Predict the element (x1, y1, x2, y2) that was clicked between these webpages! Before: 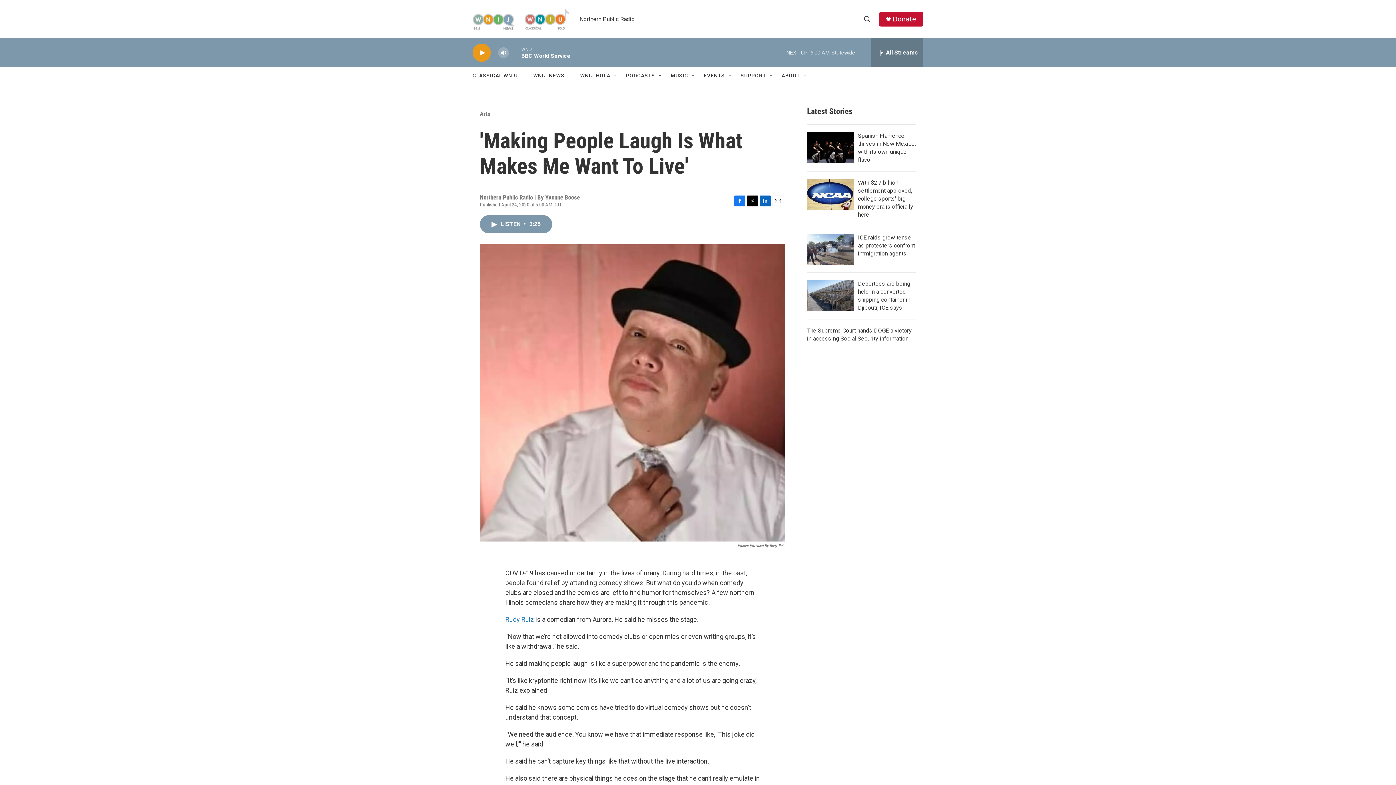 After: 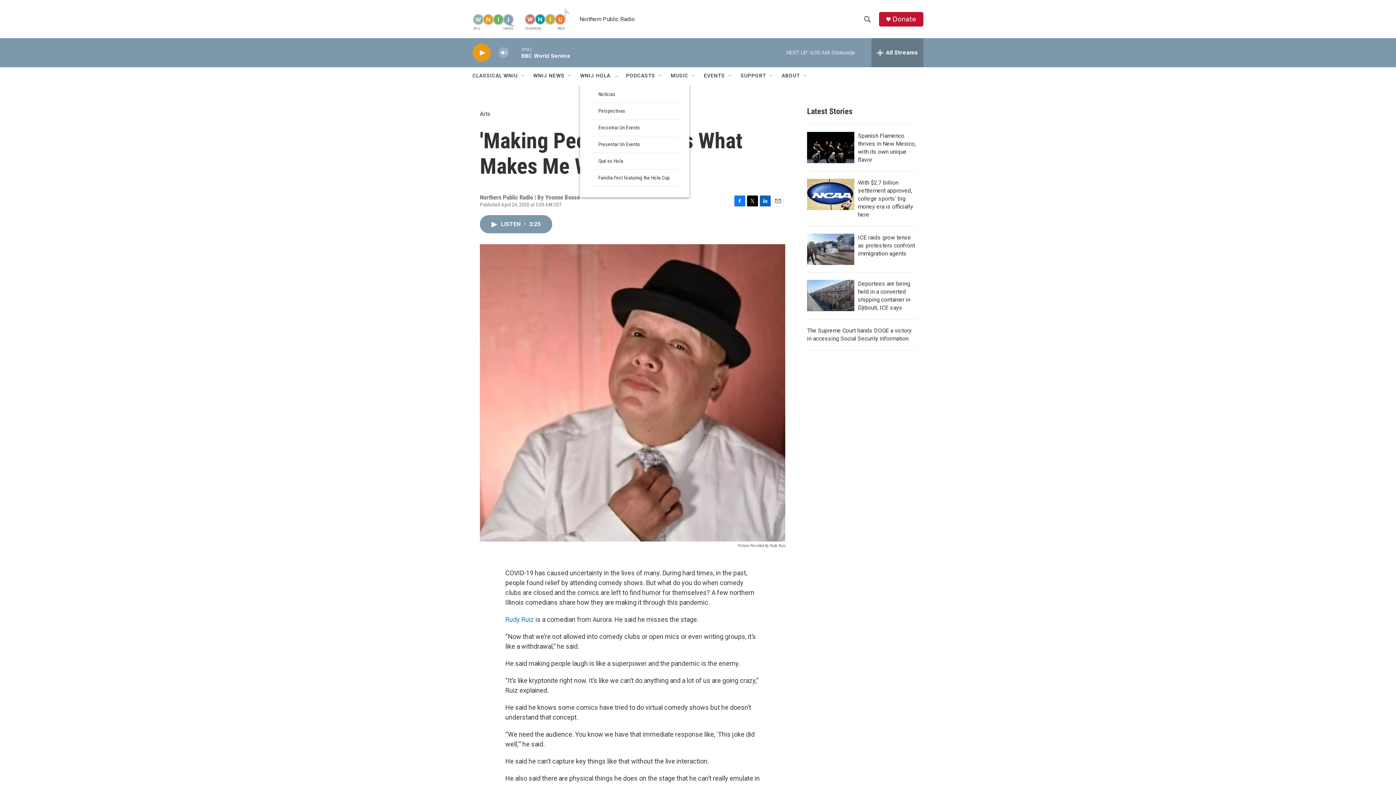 Action: label: Open Sub Navigation bbox: (613, 72, 618, 78)